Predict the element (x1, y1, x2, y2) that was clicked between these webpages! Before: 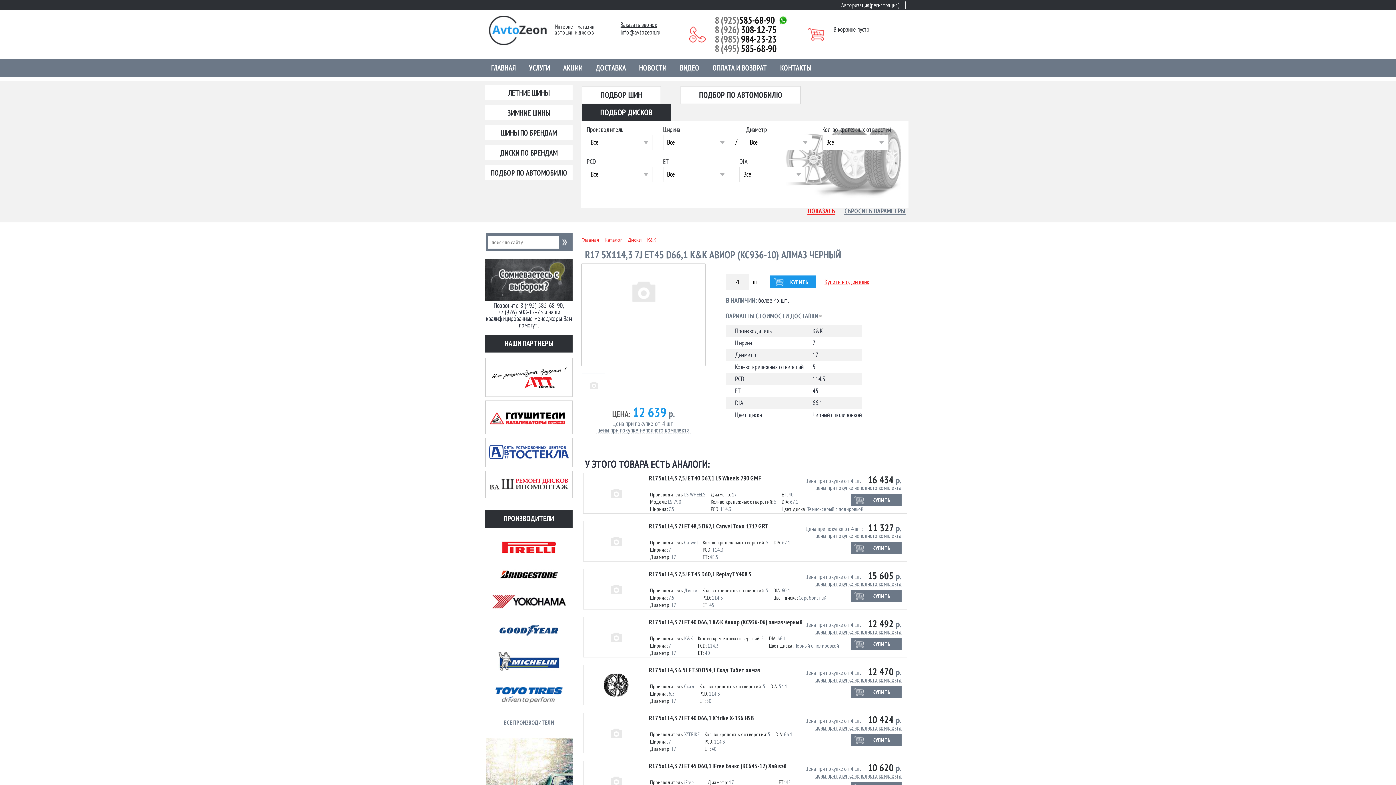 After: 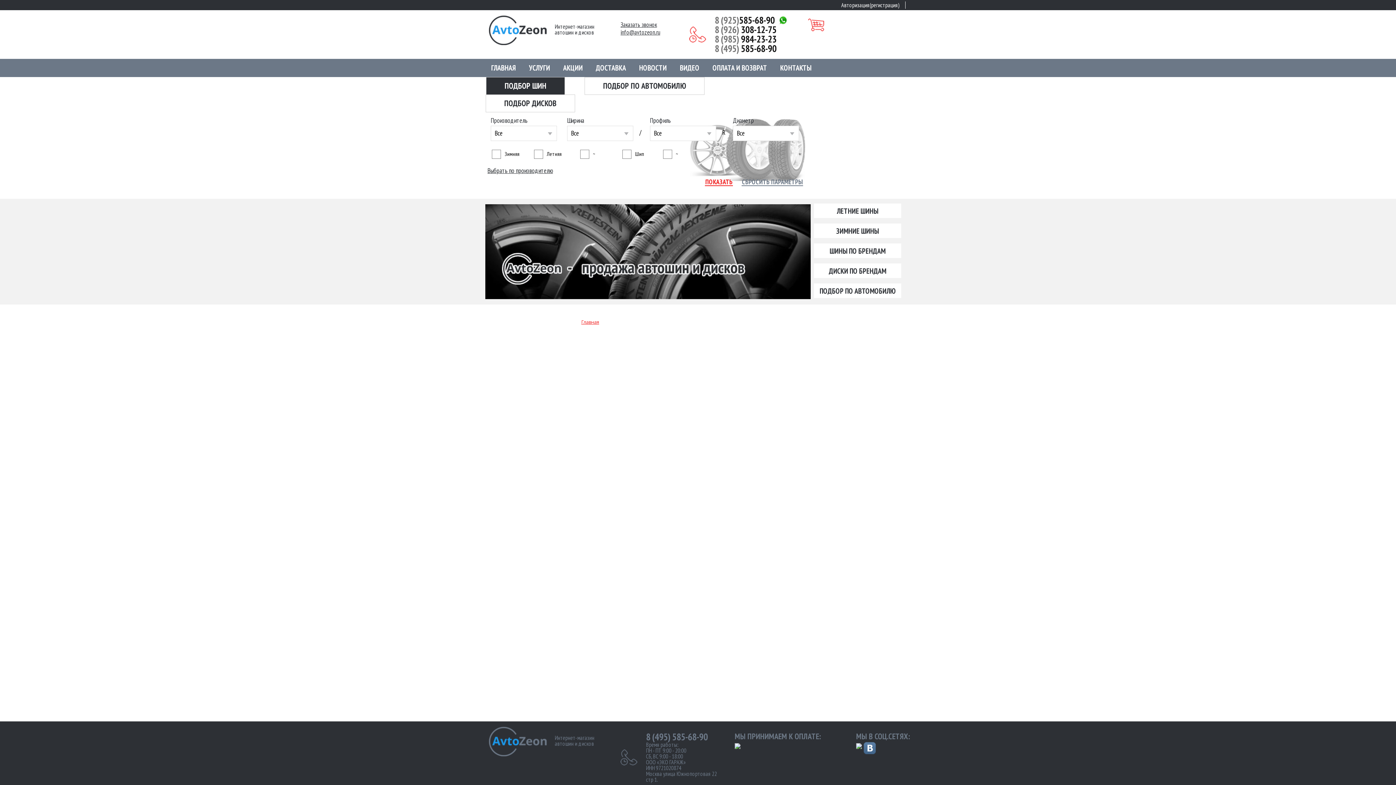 Action: bbox: (485, 61, 521, 74) label: ГЛАВНАЯ